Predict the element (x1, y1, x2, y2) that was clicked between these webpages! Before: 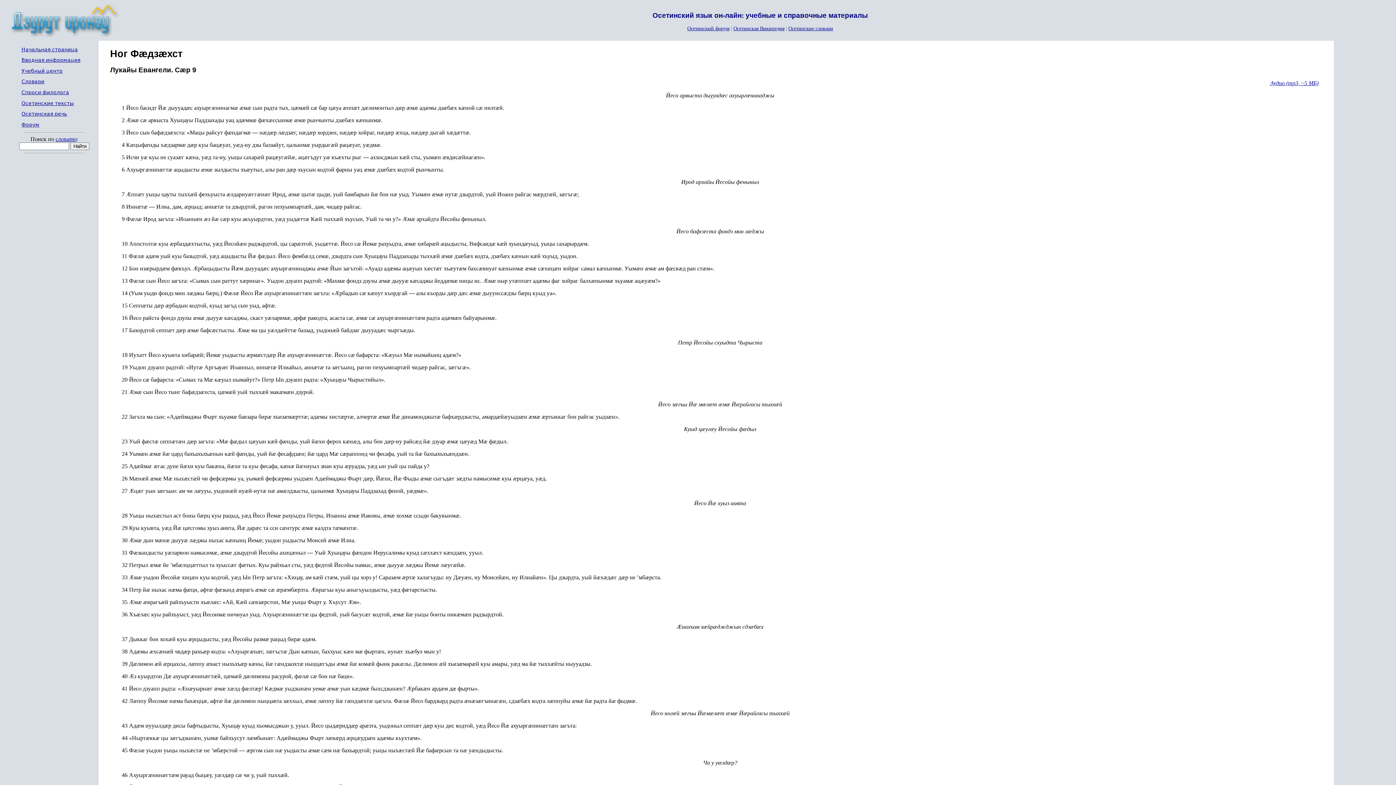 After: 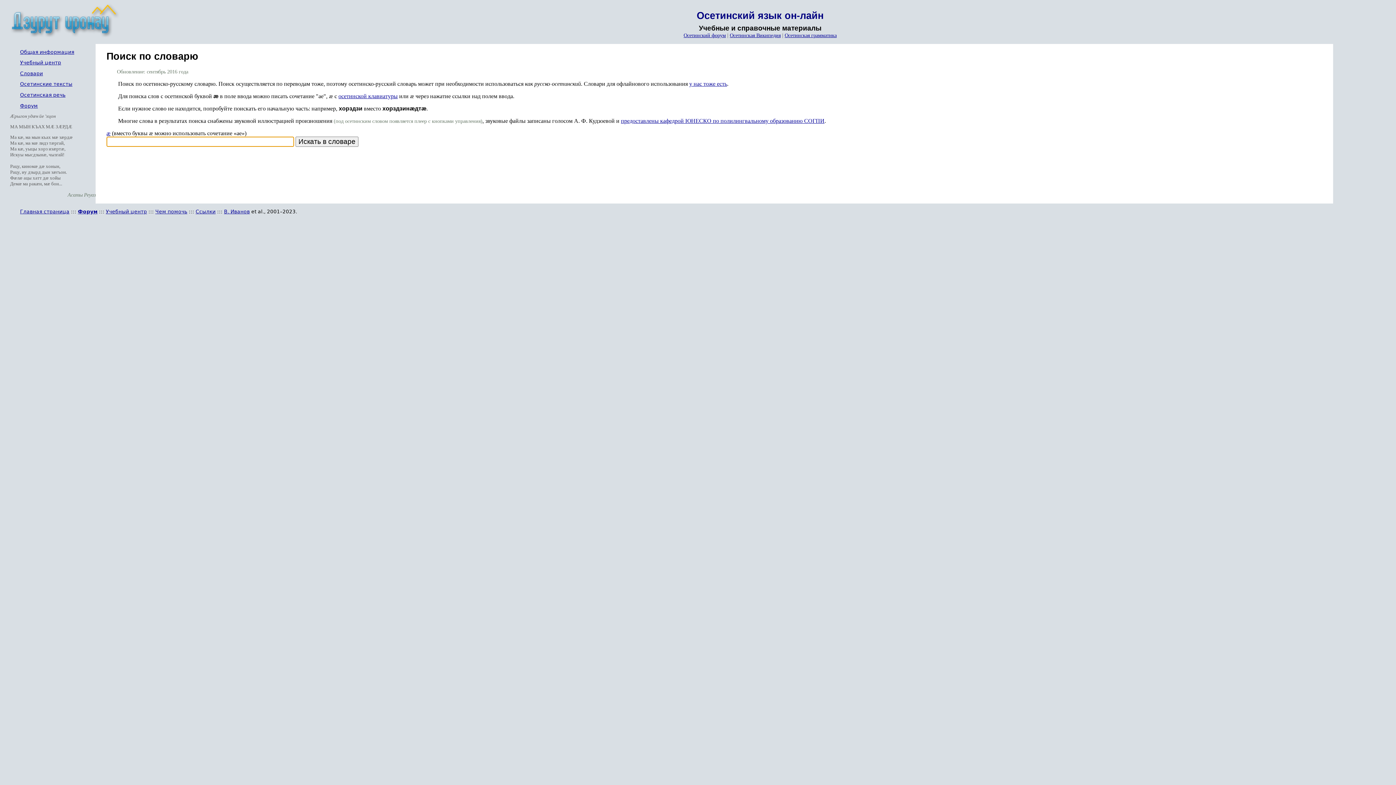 Action: bbox: (788, 25, 833, 31) label: Осетинские словари